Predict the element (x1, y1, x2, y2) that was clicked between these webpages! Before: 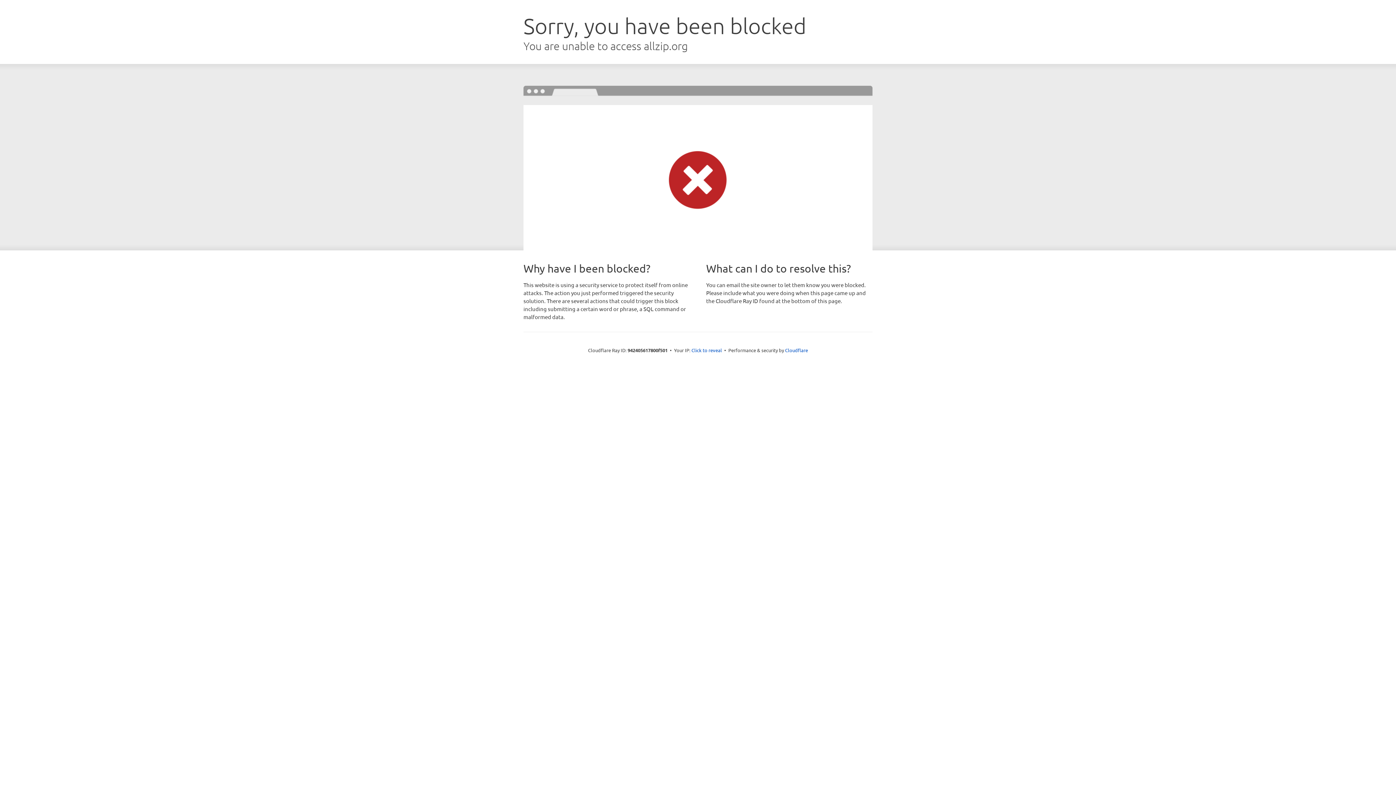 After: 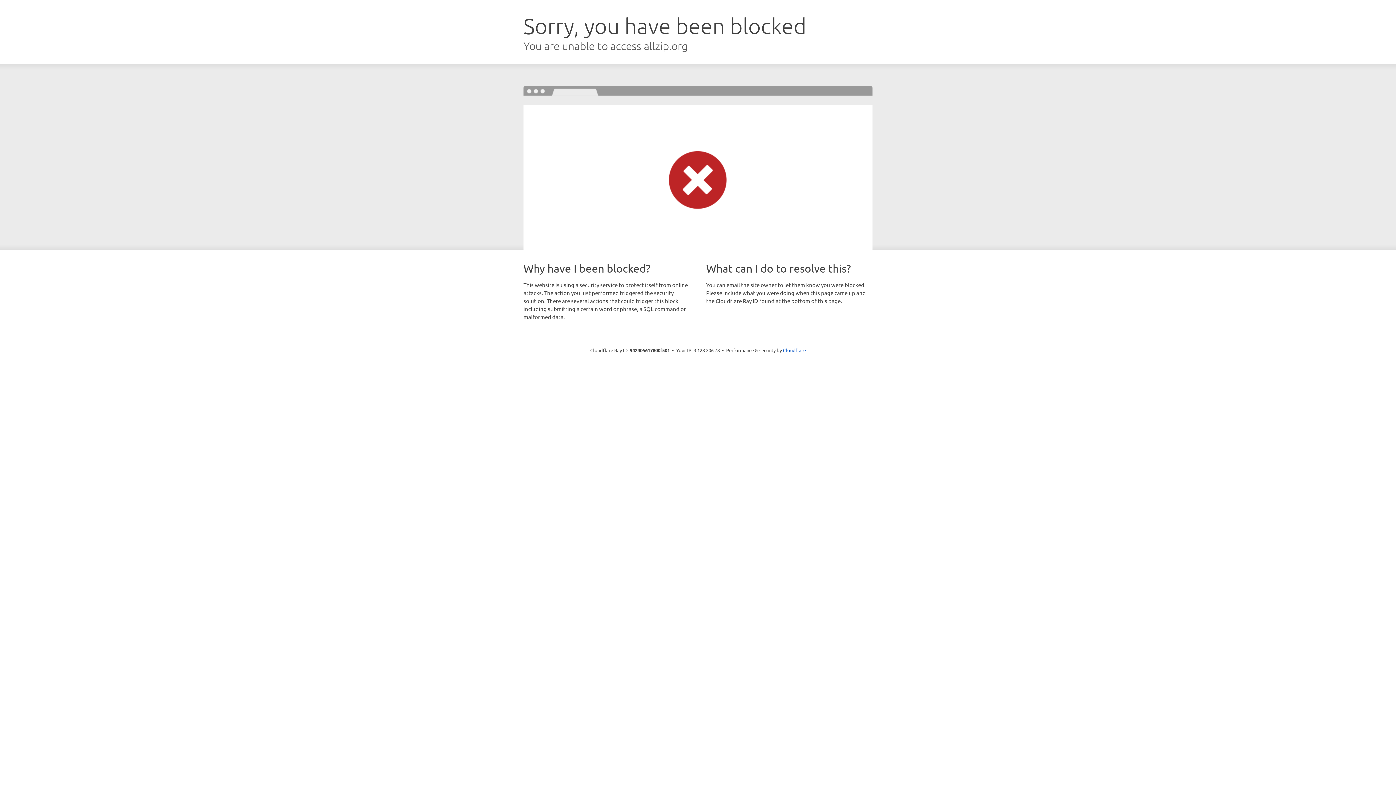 Action: bbox: (691, 346, 722, 353) label: Click to reveal